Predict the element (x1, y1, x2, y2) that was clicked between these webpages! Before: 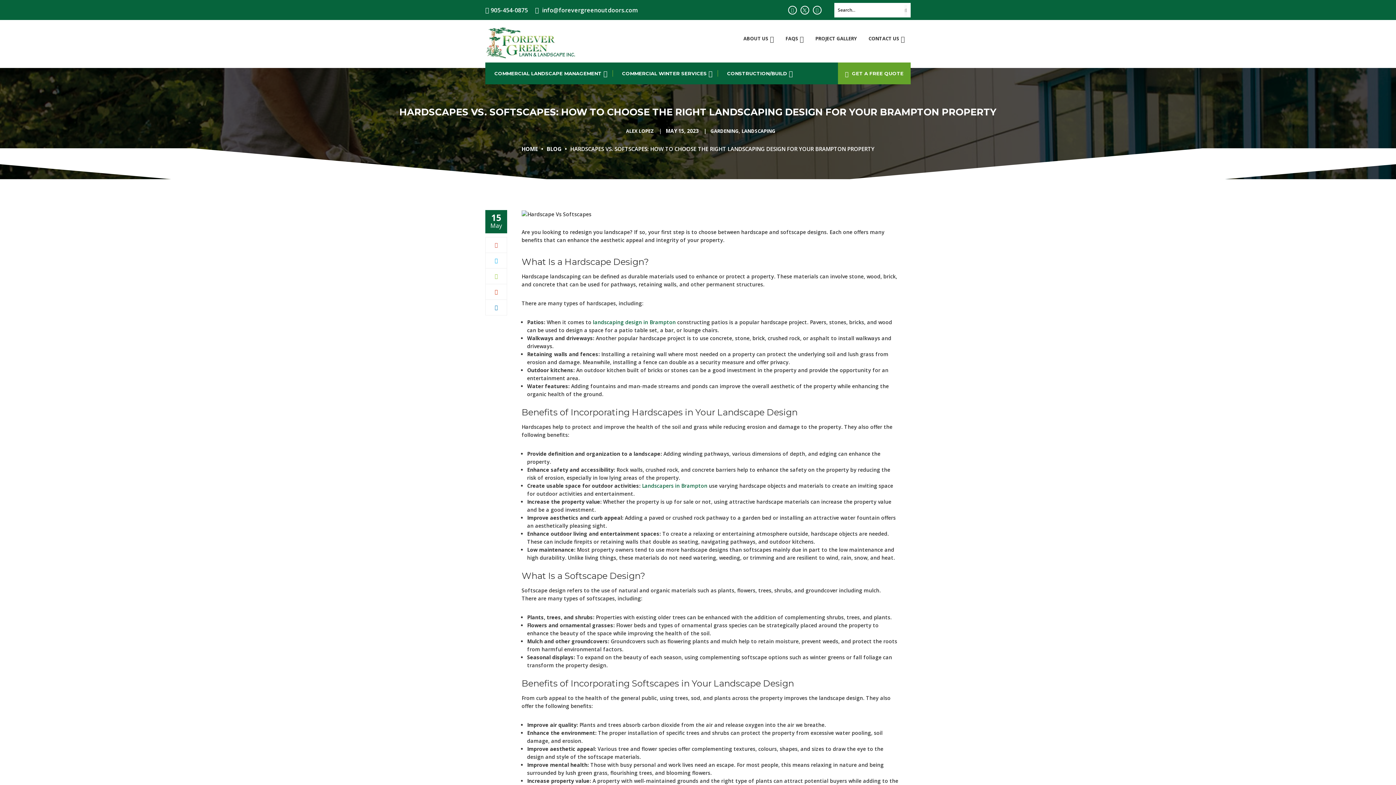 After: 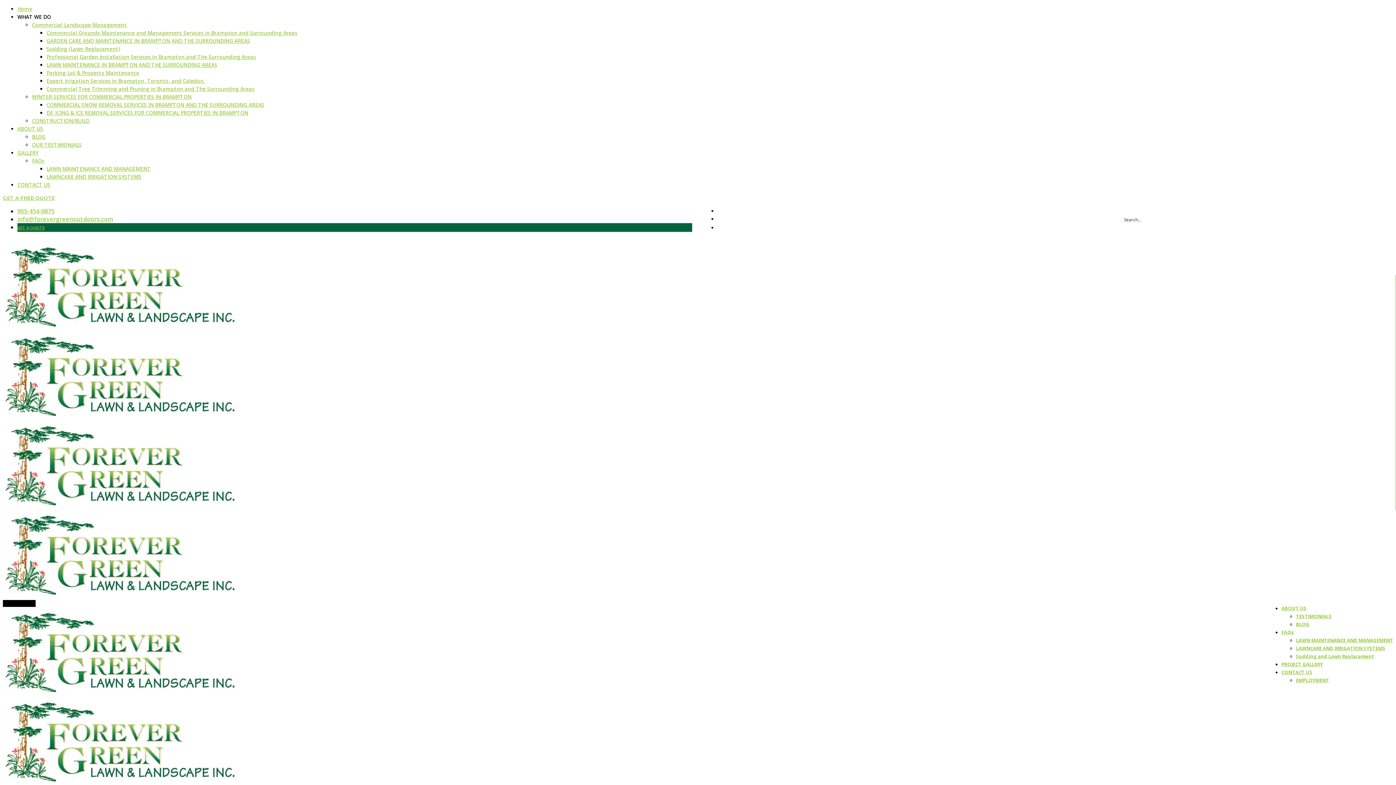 Action: label: click to check more details bbox: (815, 35, 857, 41)